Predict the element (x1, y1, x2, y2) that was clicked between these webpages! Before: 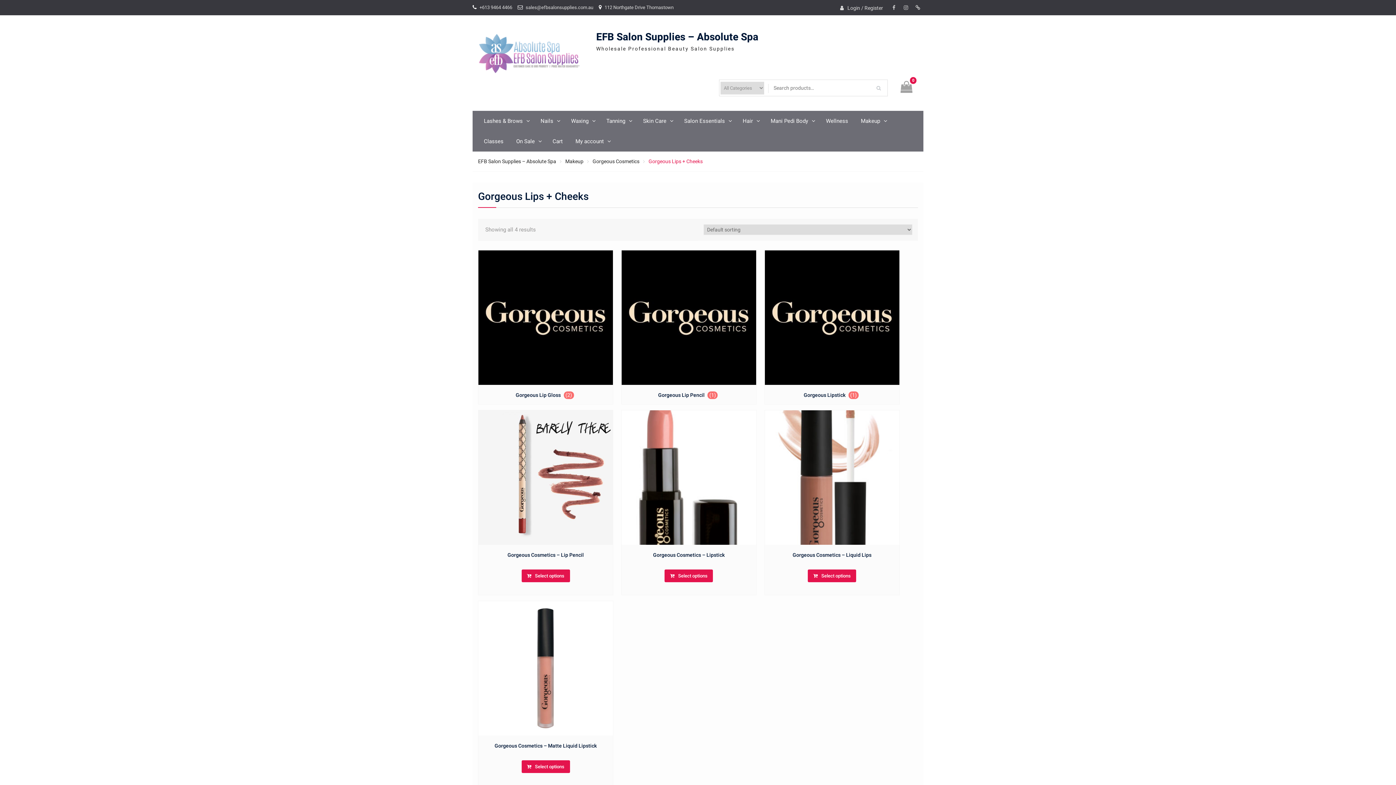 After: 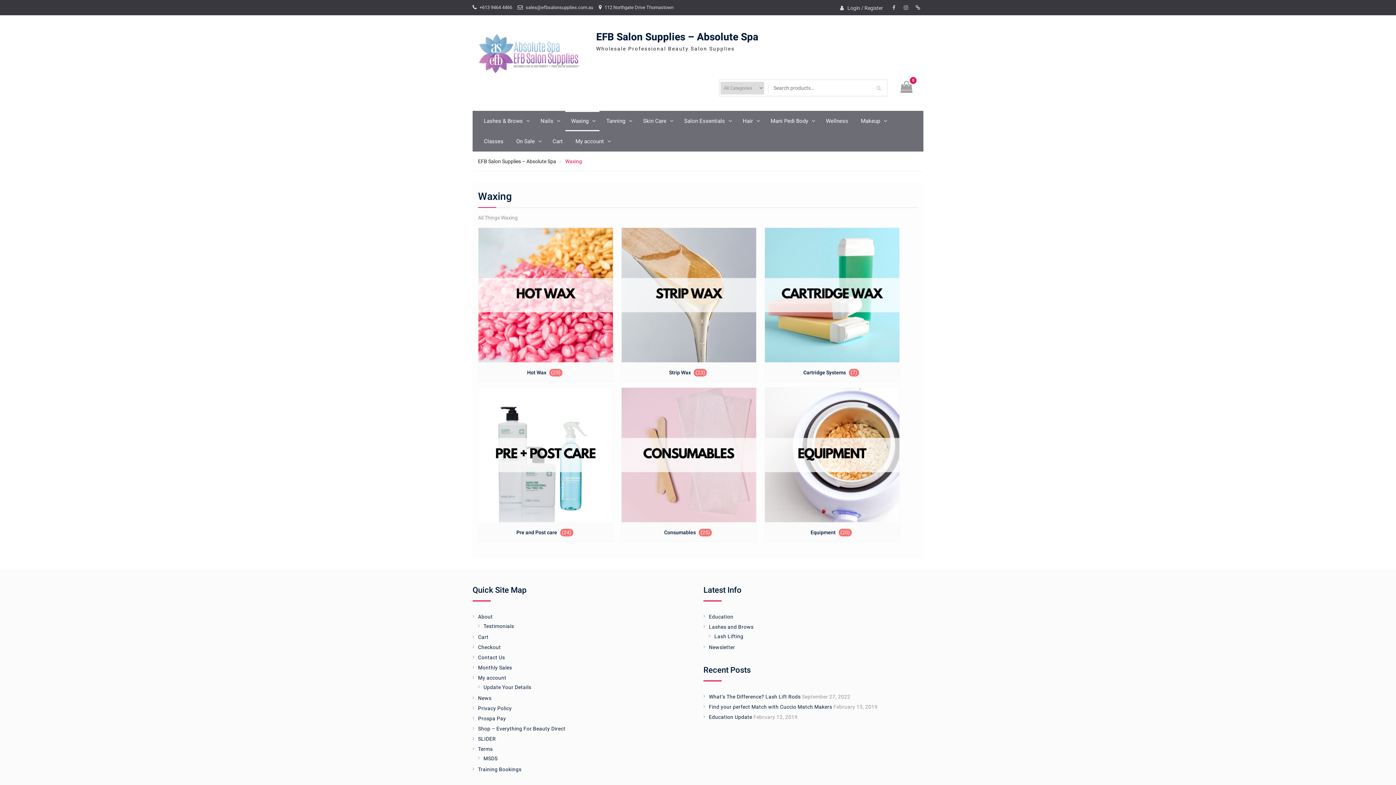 Action: bbox: (565, 110, 599, 131) label: Waxing